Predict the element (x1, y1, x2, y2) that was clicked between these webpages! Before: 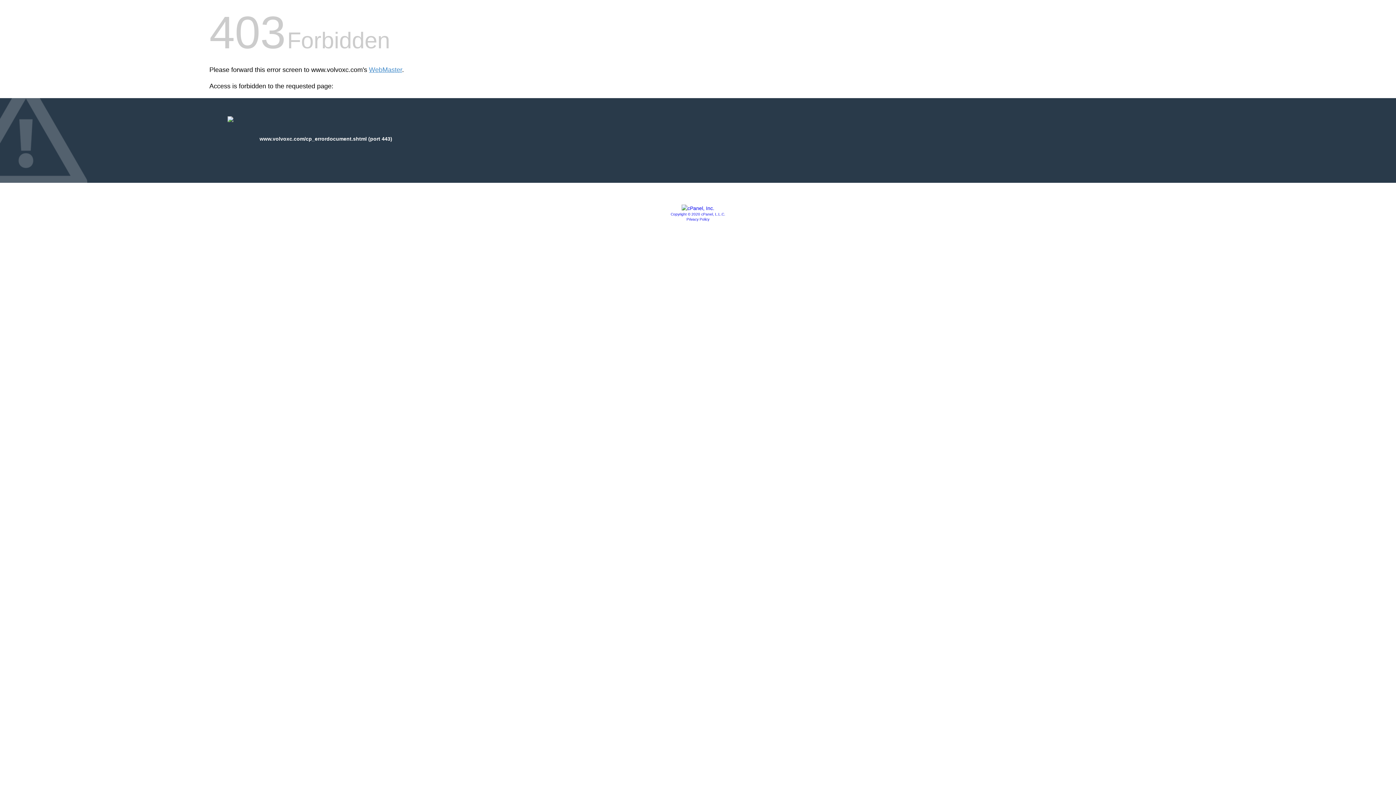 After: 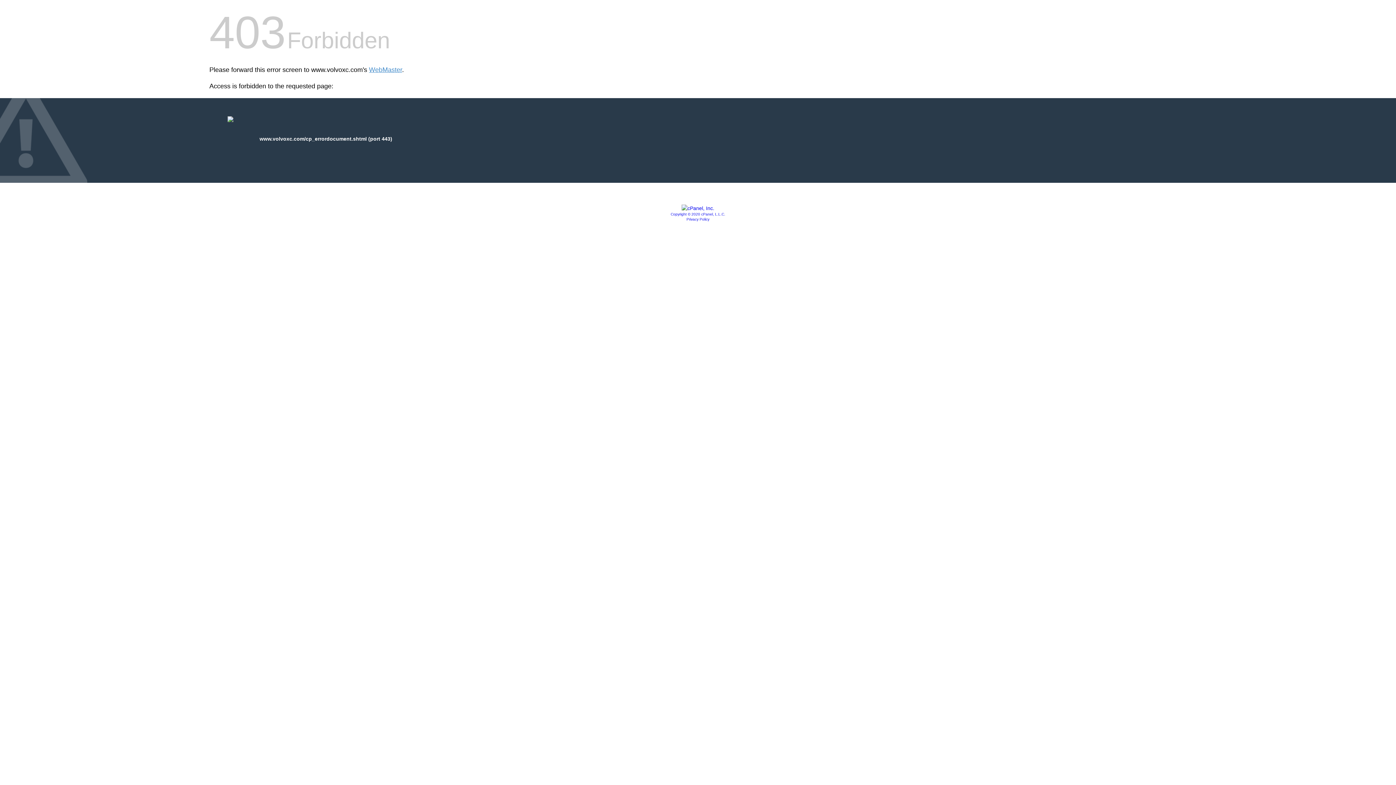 Action: bbox: (681, 205, 714, 211)